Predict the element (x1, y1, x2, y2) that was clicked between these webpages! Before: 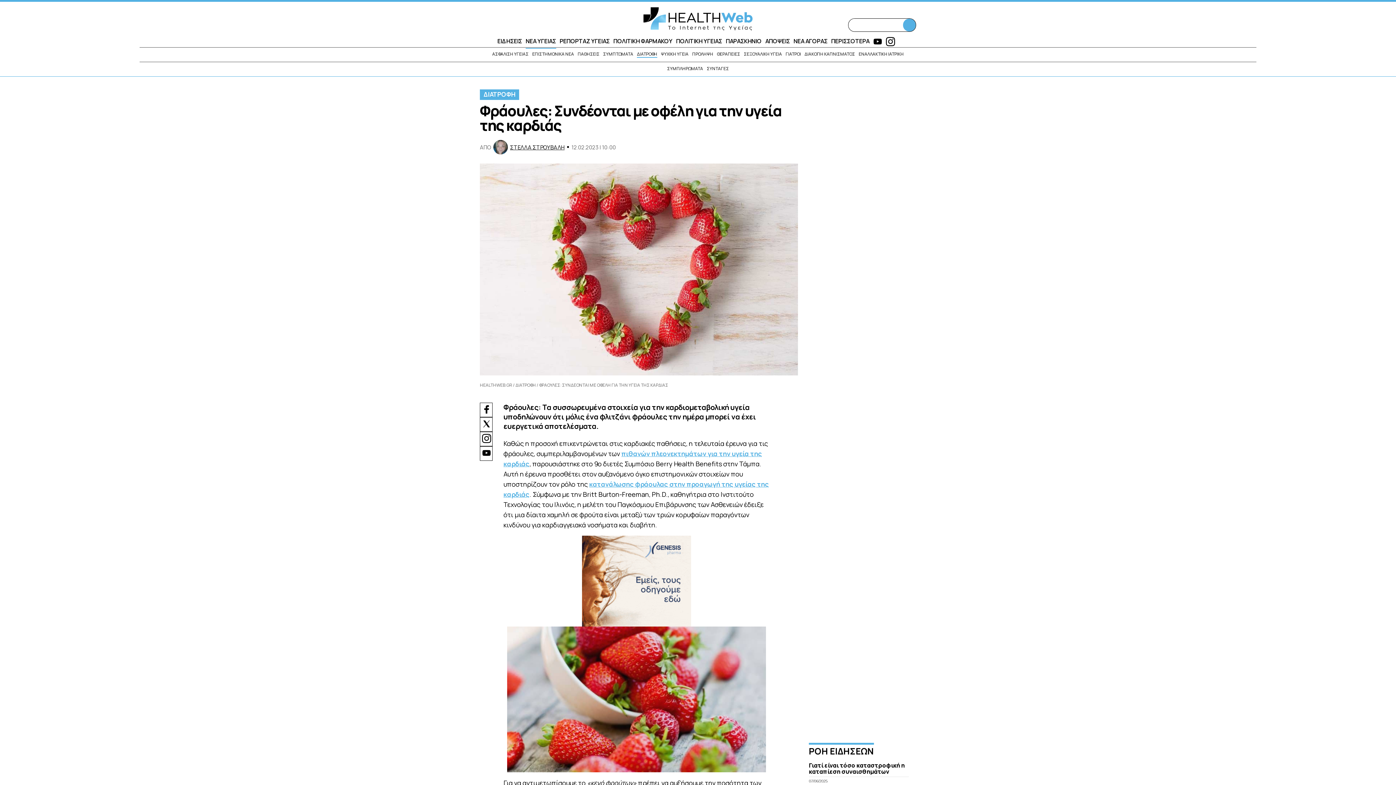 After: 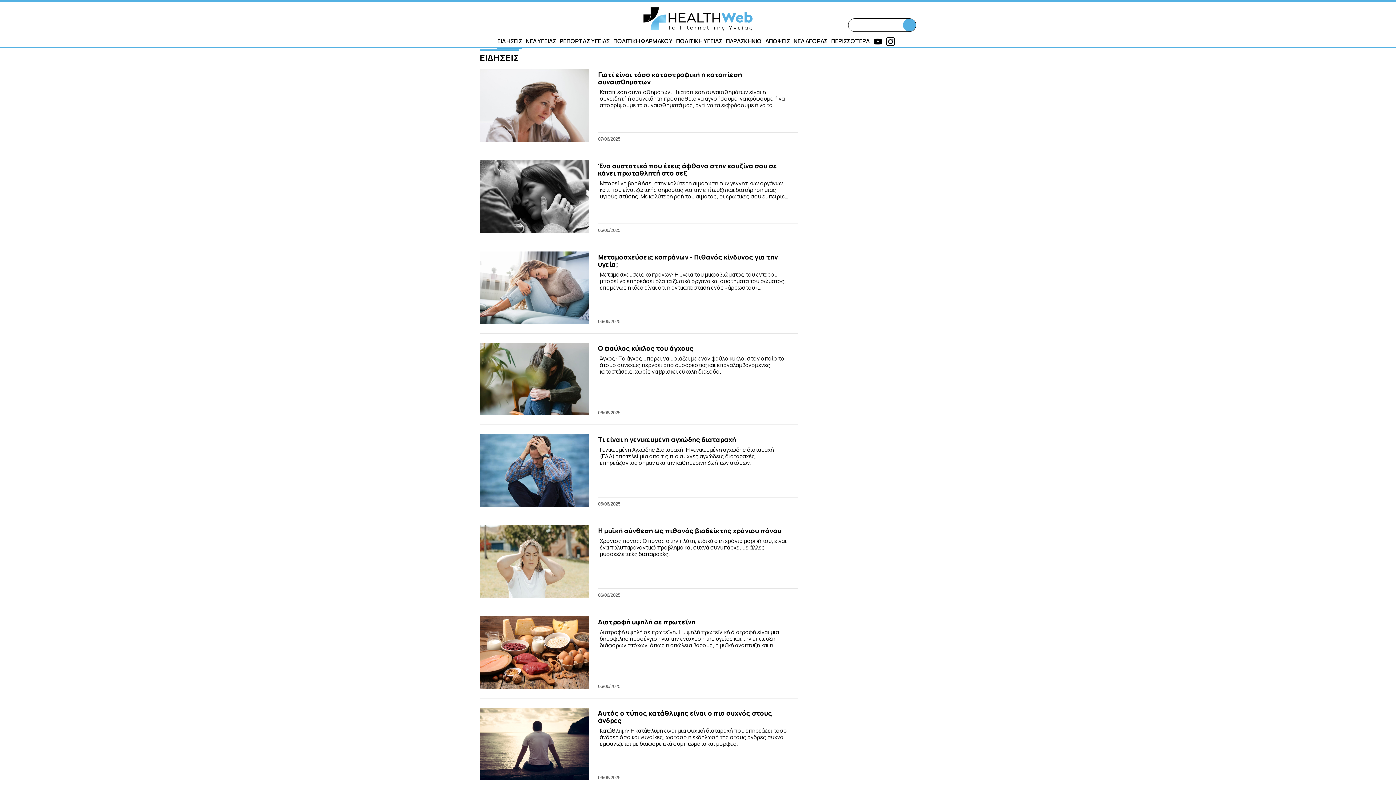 Action: label: ΕΙΔΗΣΕΙΣ bbox: (497, 37, 522, 45)